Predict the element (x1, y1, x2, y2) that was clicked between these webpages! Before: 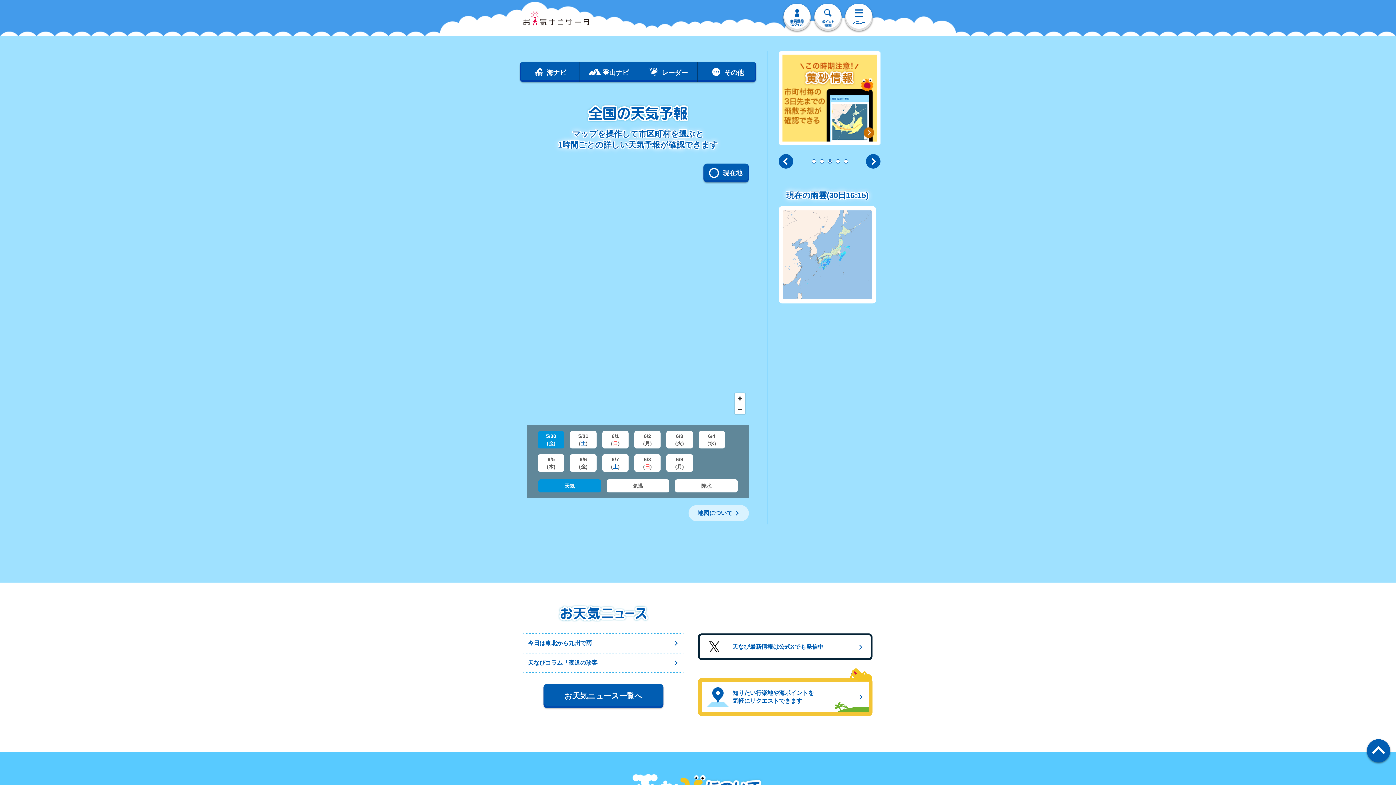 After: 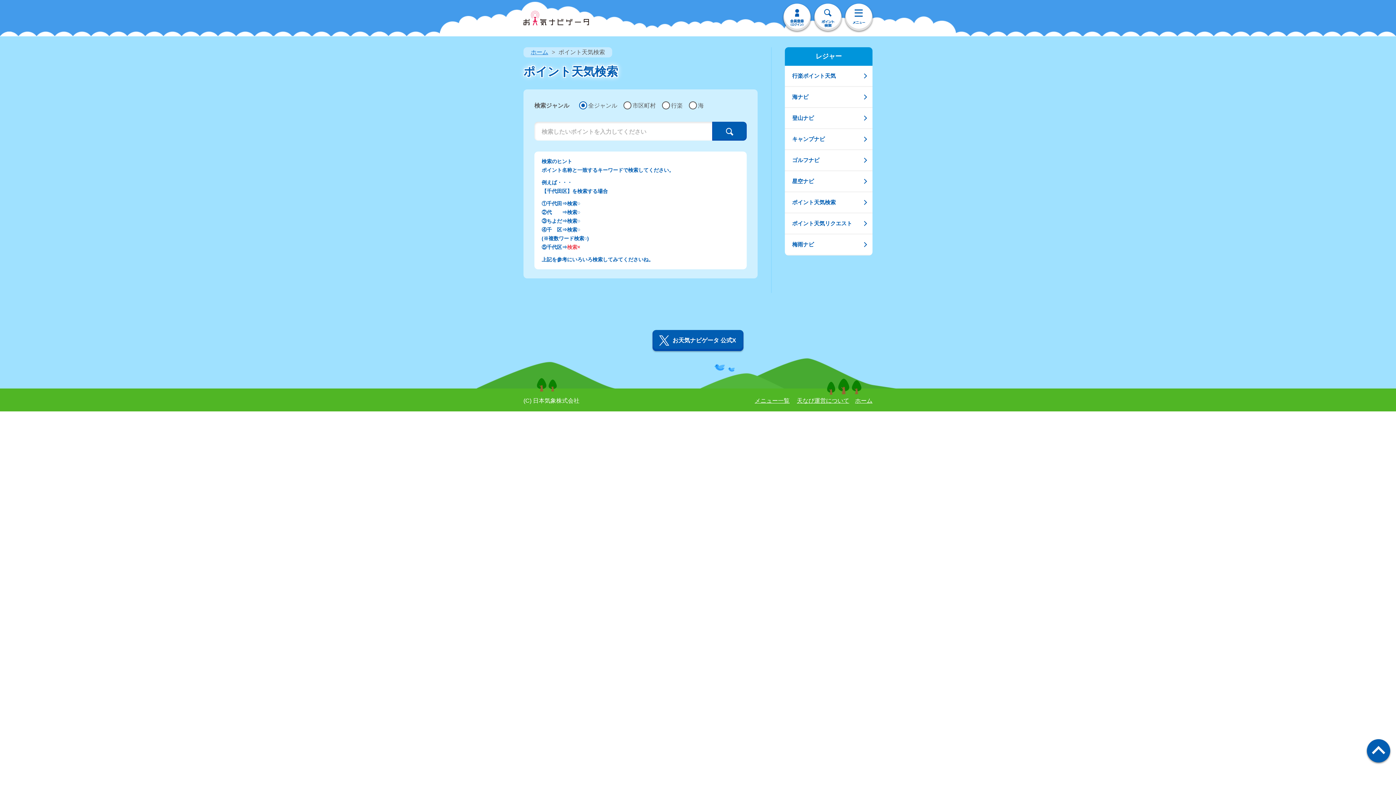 Action: bbox: (814, 3, 841, 30)